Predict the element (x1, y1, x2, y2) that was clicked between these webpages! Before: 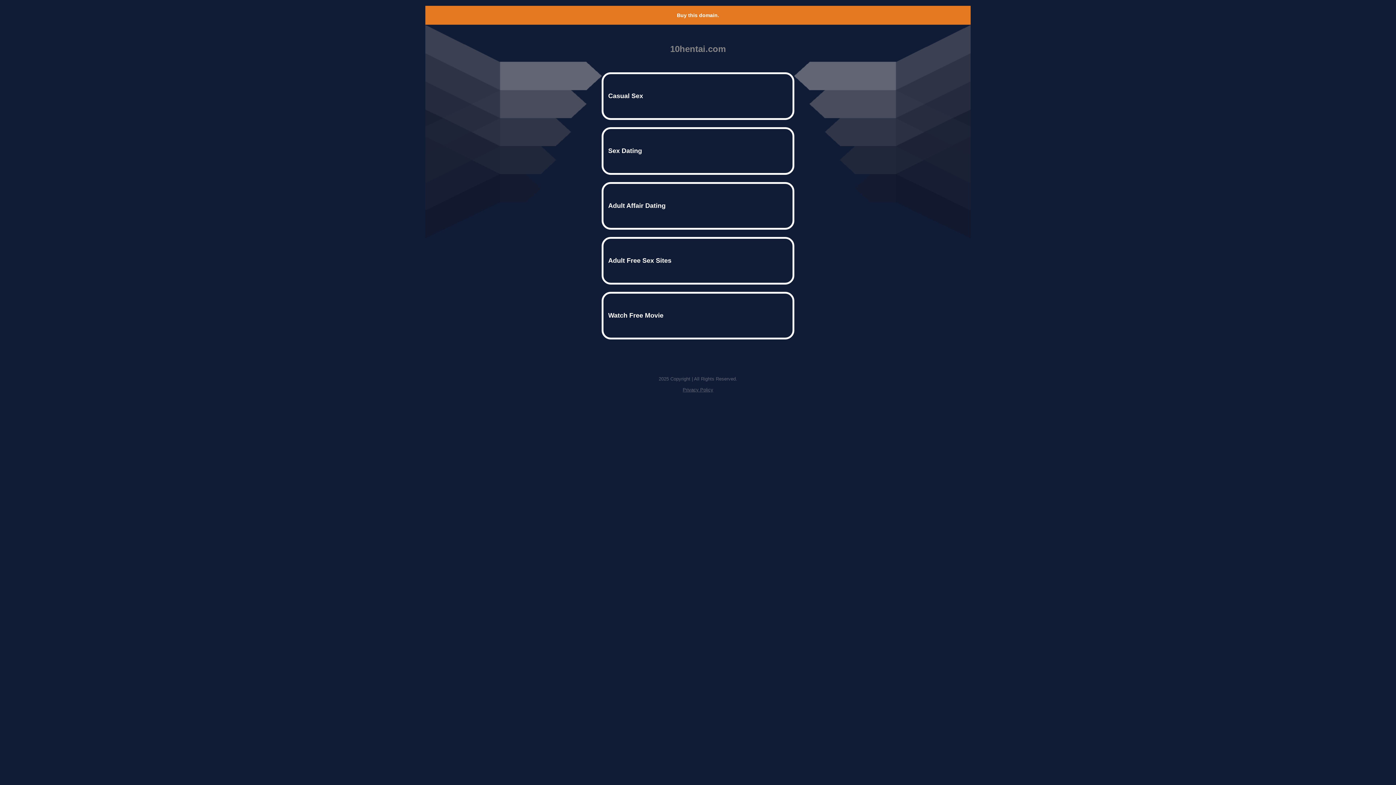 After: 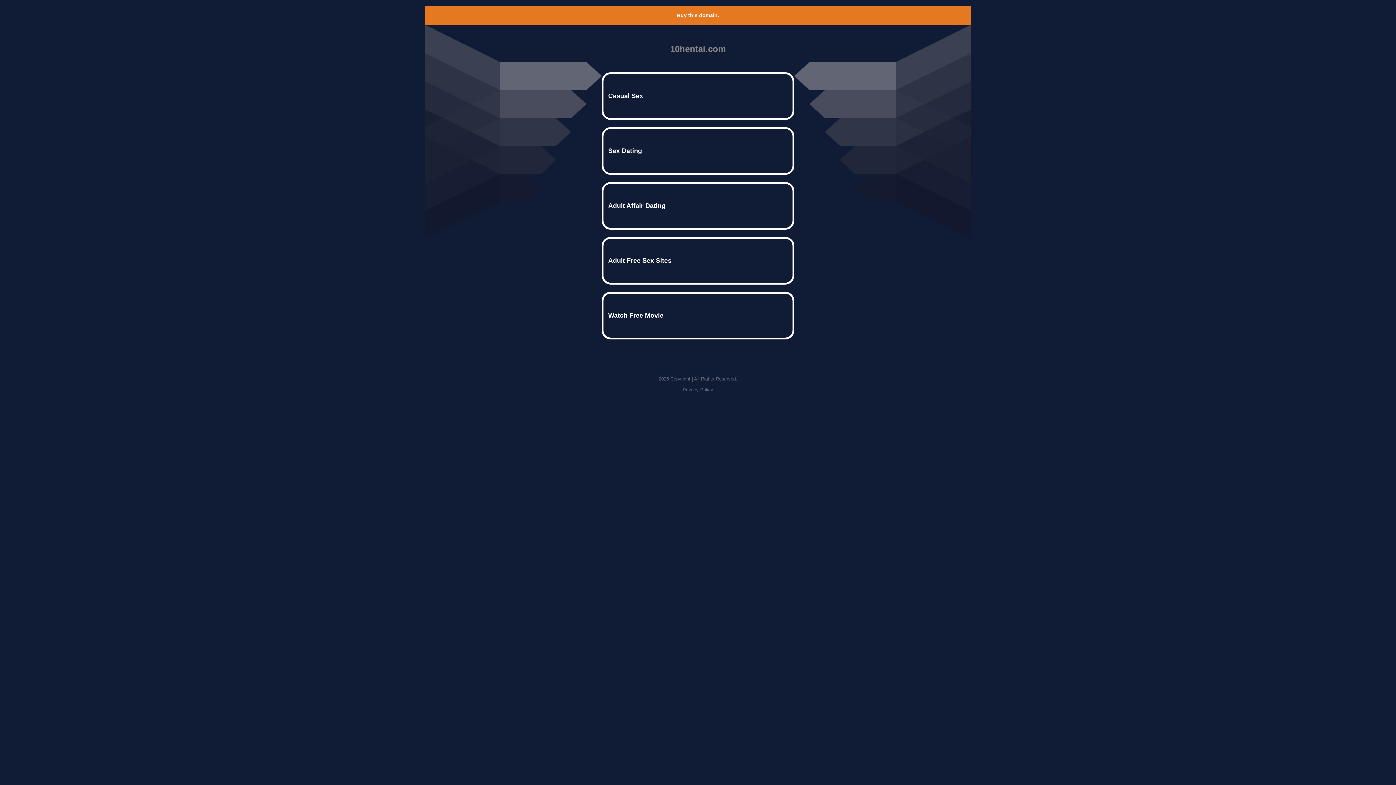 Action: bbox: (682, 387, 713, 392) label: Privacy Policy